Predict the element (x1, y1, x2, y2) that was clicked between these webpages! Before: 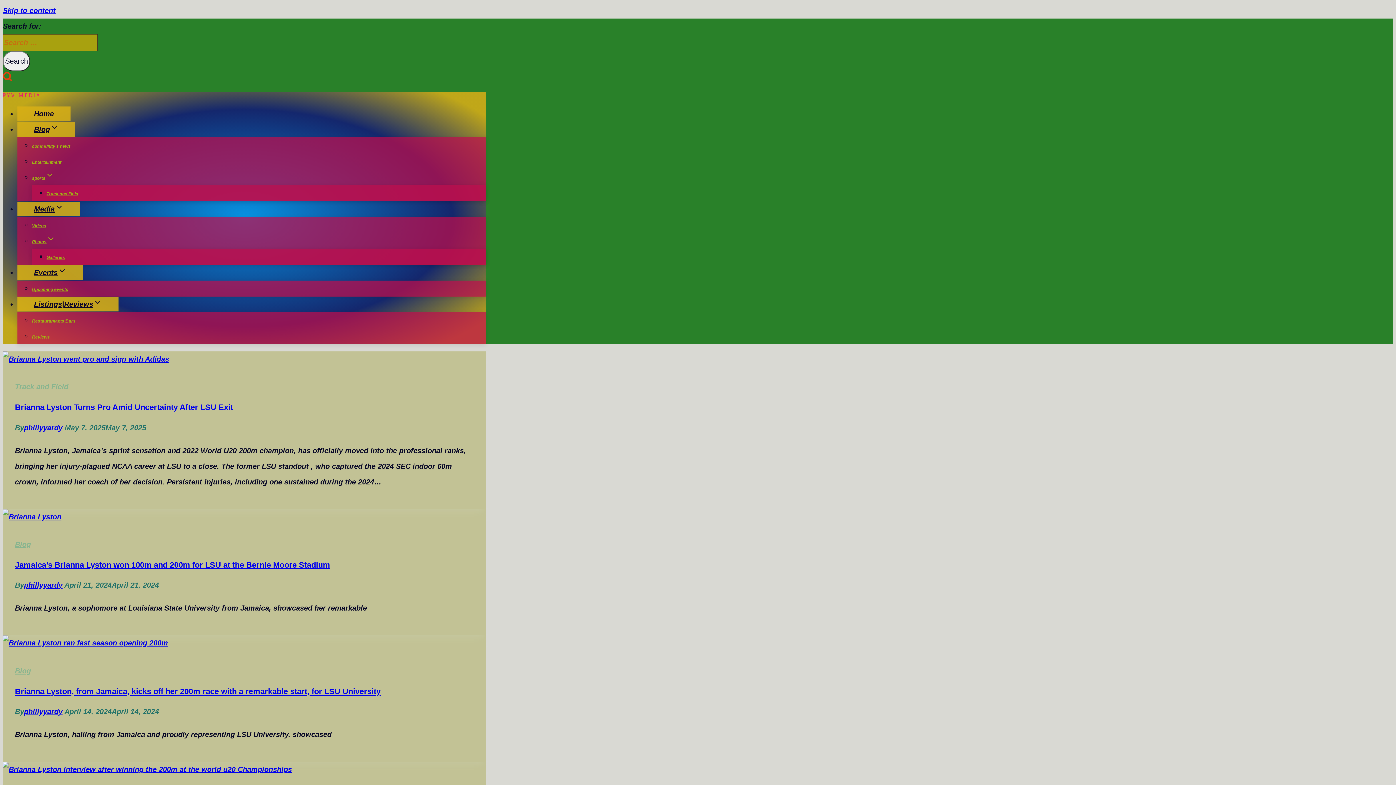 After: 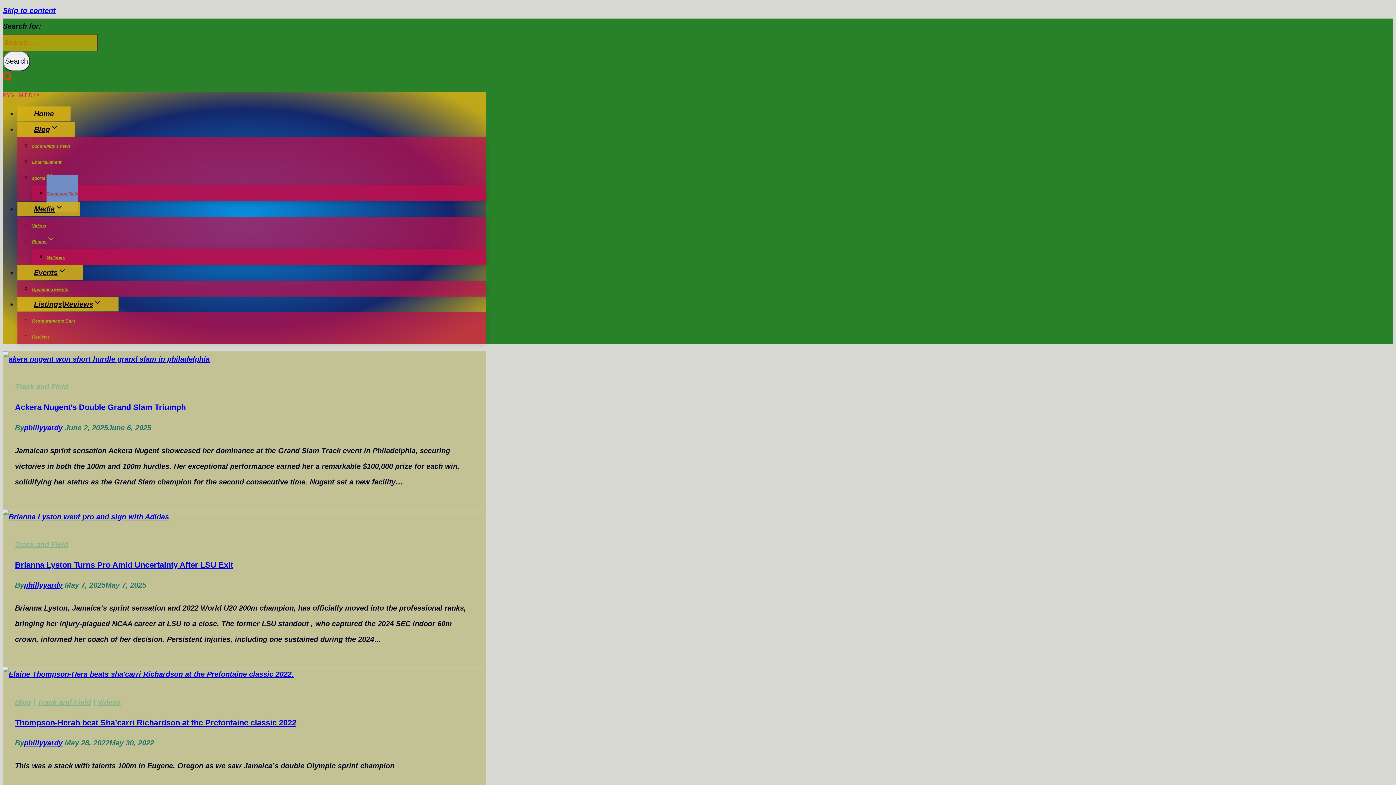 Action: bbox: (46, 175, 78, 212) label: Track and Field